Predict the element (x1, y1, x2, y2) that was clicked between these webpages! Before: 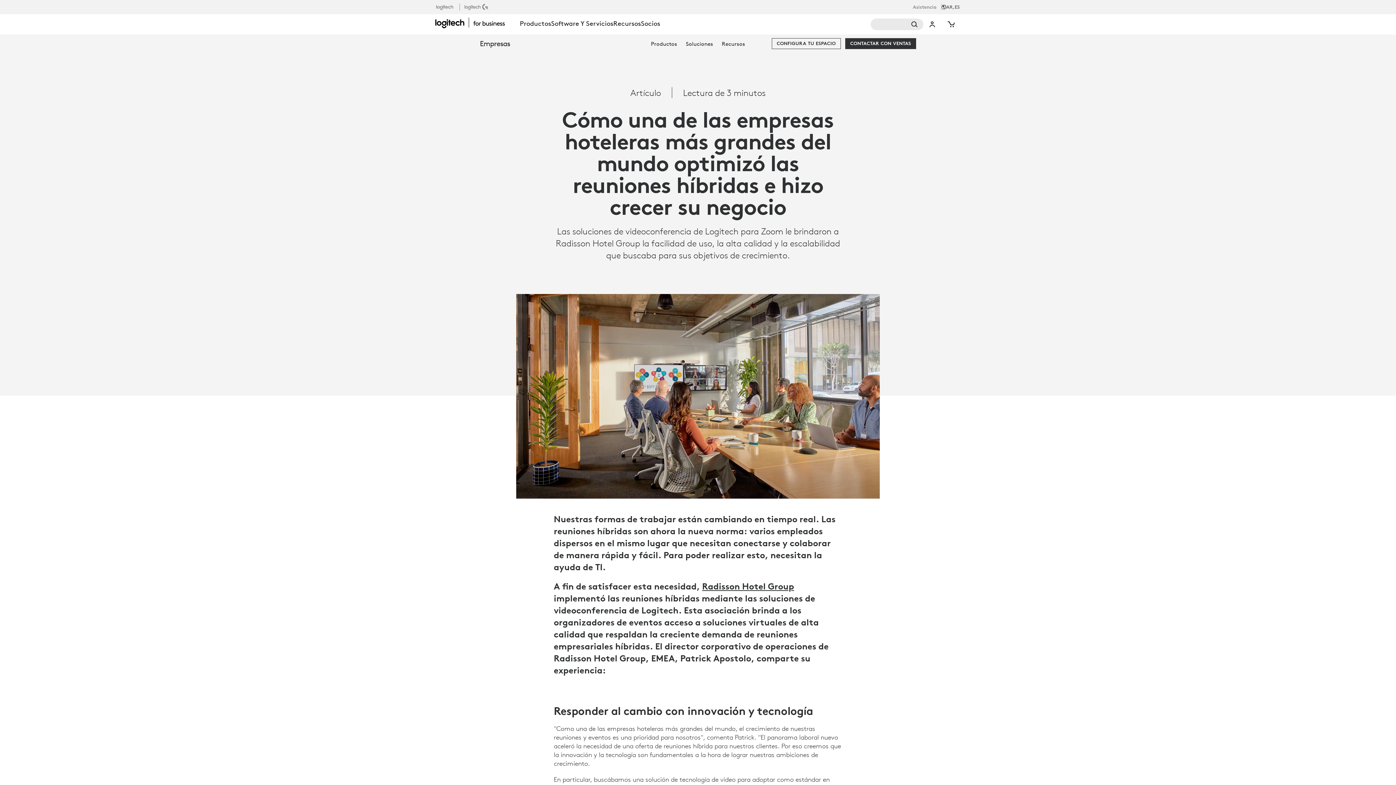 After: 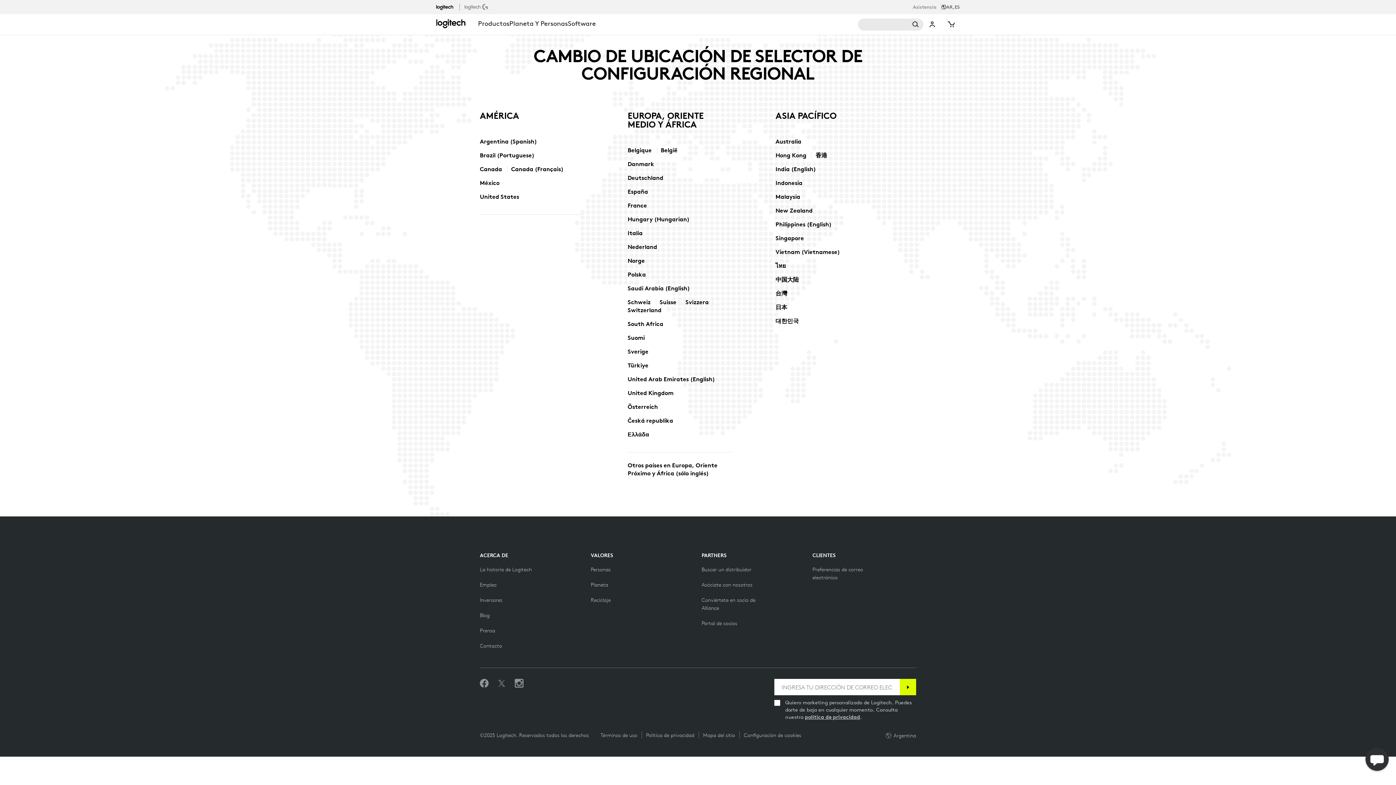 Action: bbox: (946, 3, 960, 10) label: Selector de configuración regional - AR,es